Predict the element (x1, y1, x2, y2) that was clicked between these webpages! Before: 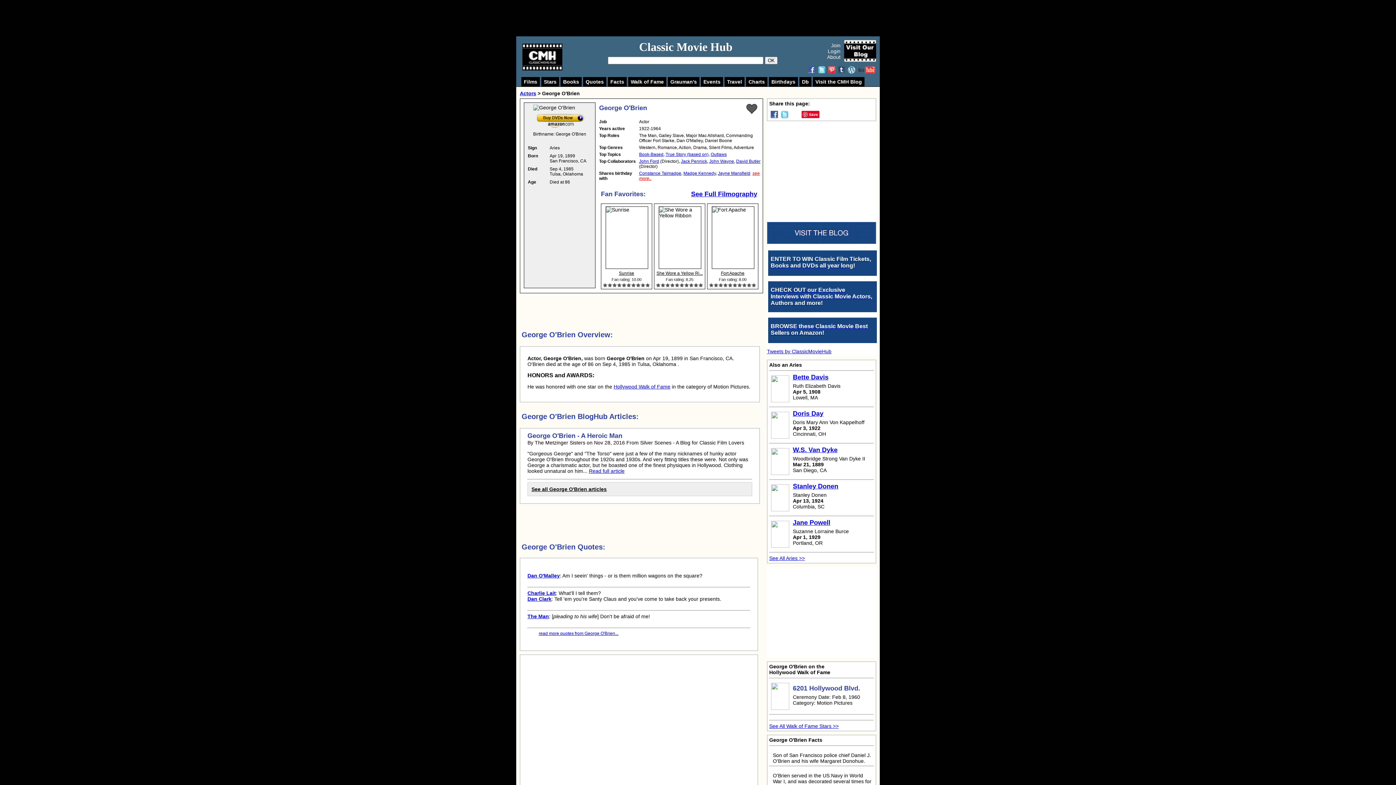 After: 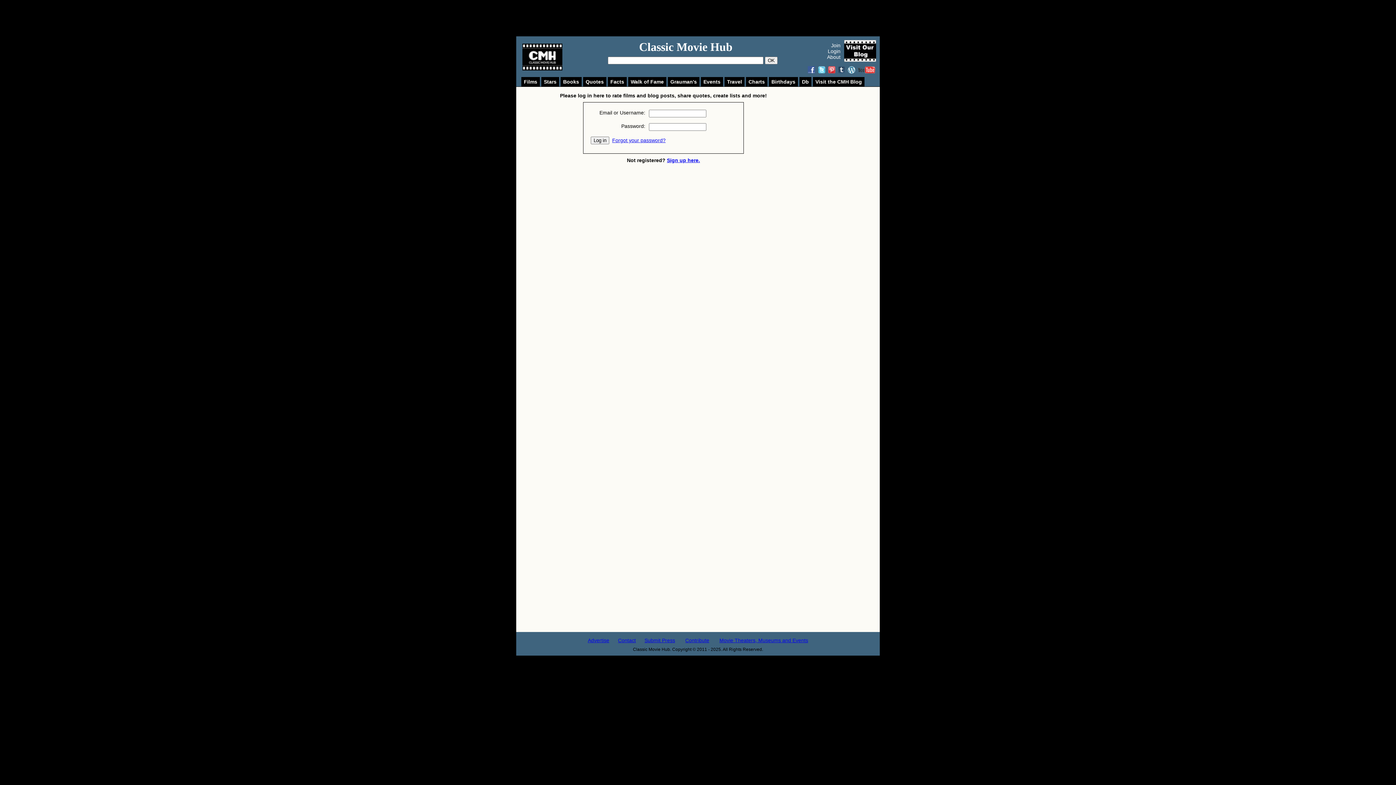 Action: bbox: (828, 48, 840, 54) label: Login